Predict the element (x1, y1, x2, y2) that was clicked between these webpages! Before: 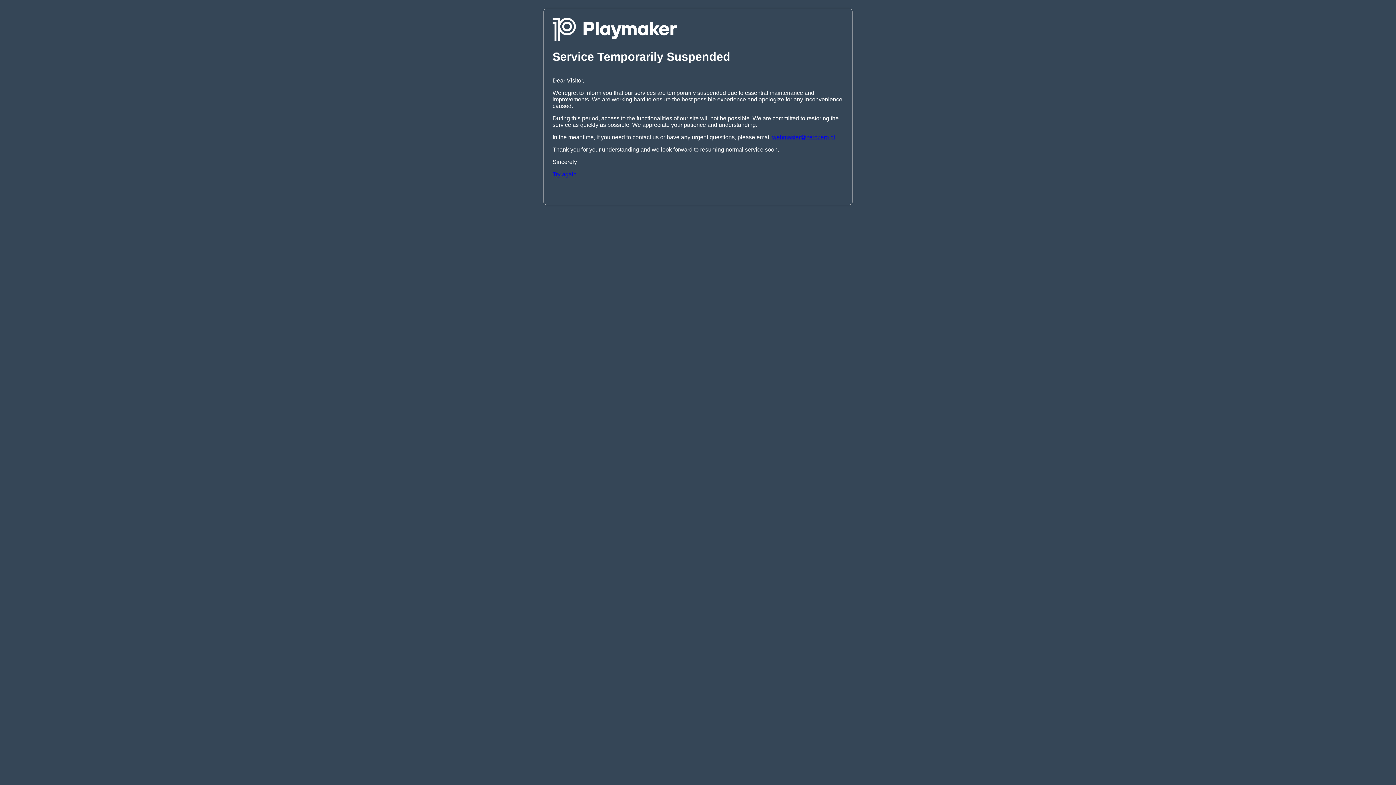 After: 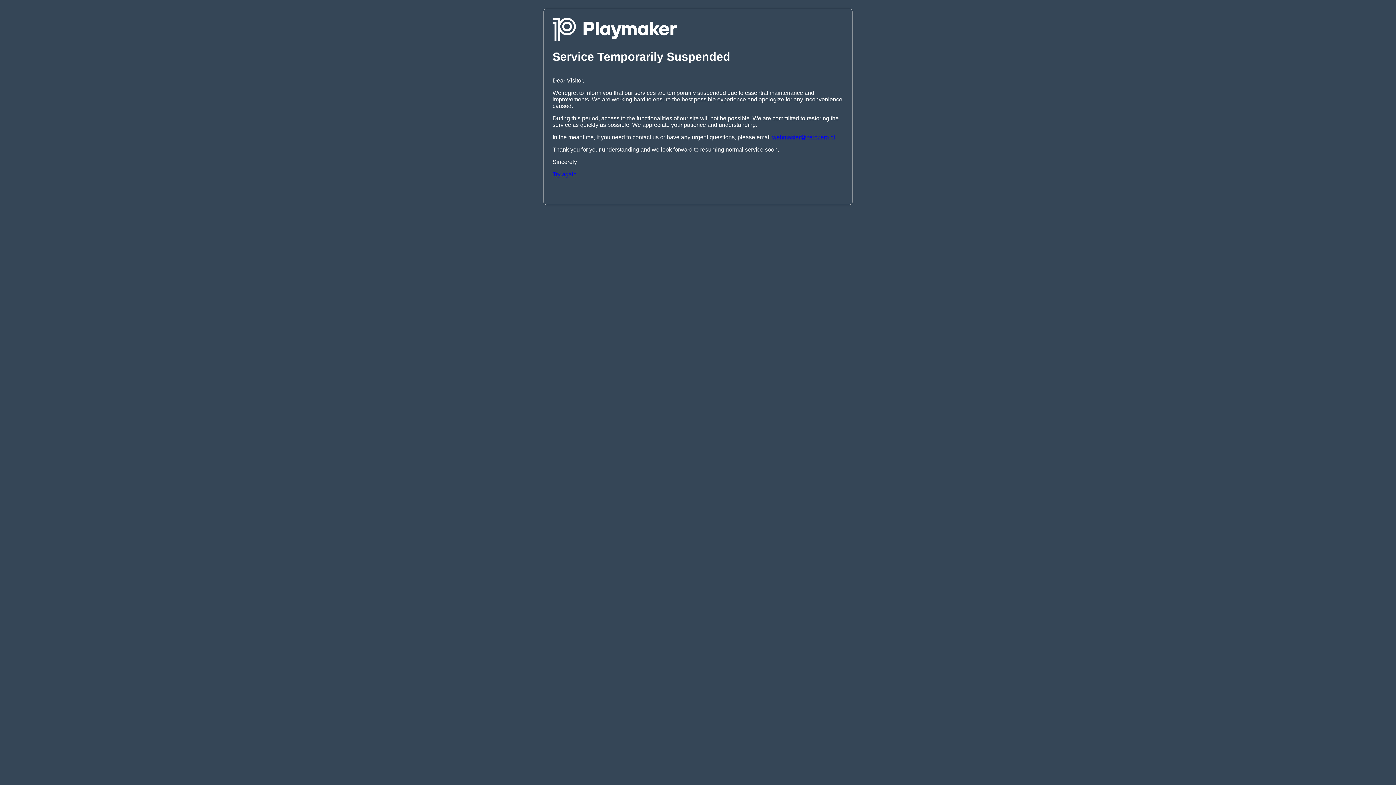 Action: bbox: (772, 134, 835, 140) label: webmaster@zerozero.pt